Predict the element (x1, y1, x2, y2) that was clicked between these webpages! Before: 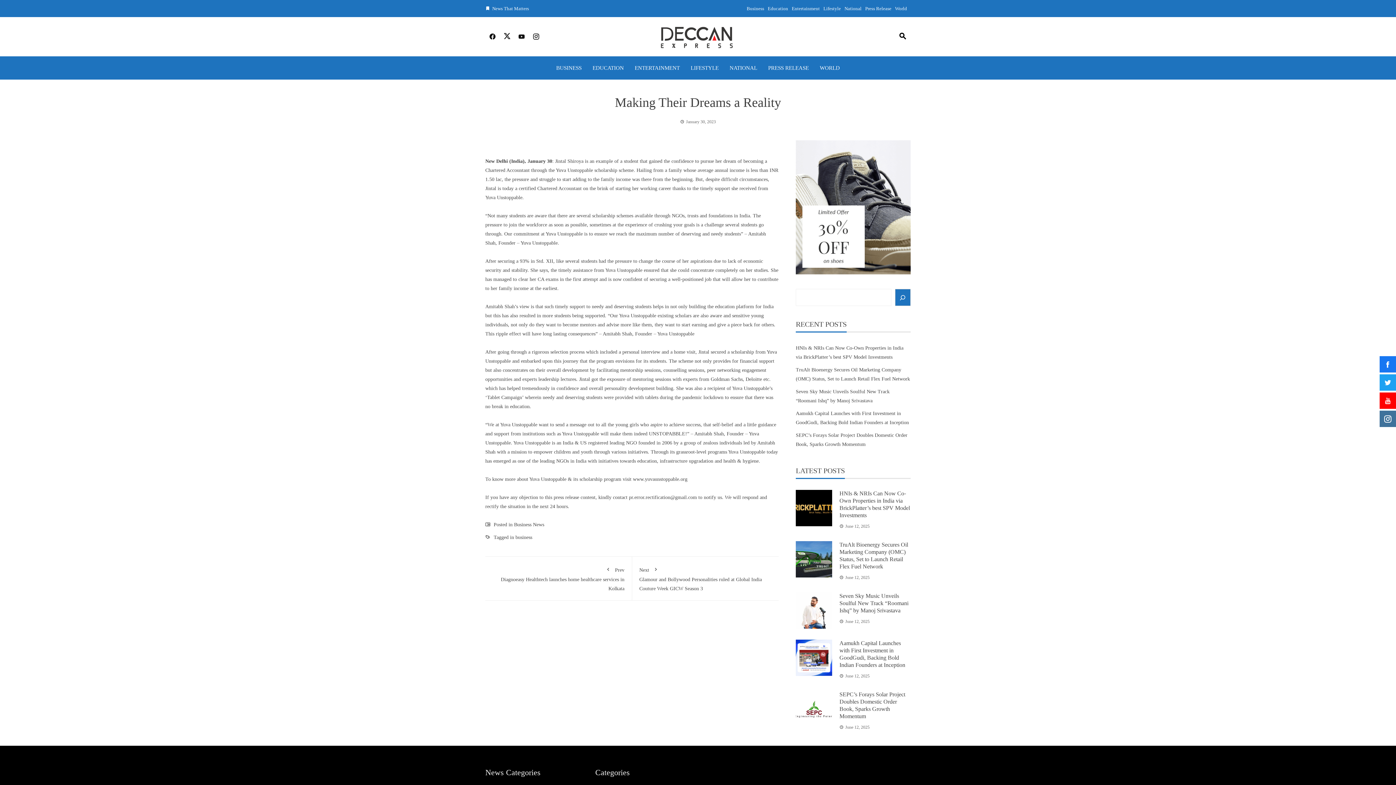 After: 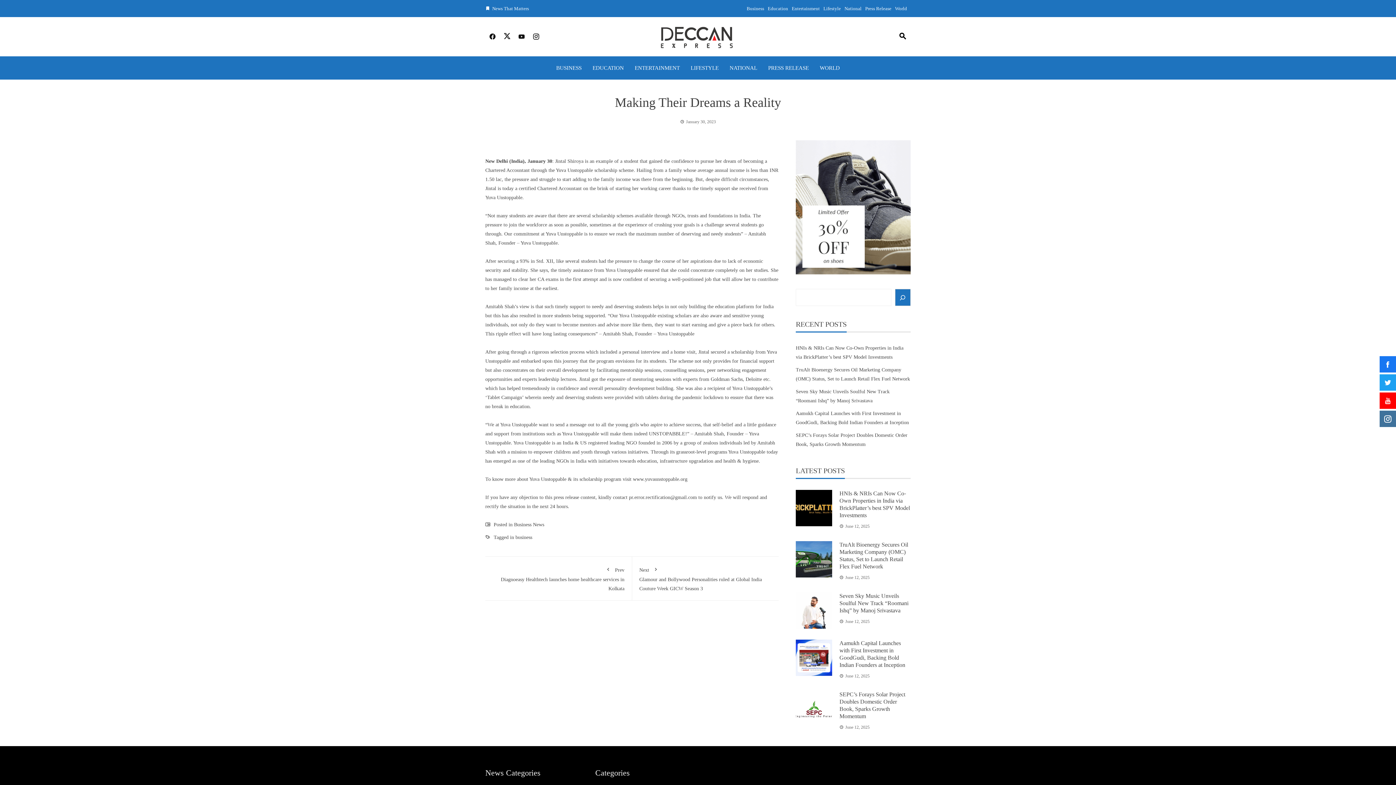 Action: bbox: (514, 29, 529, 44)